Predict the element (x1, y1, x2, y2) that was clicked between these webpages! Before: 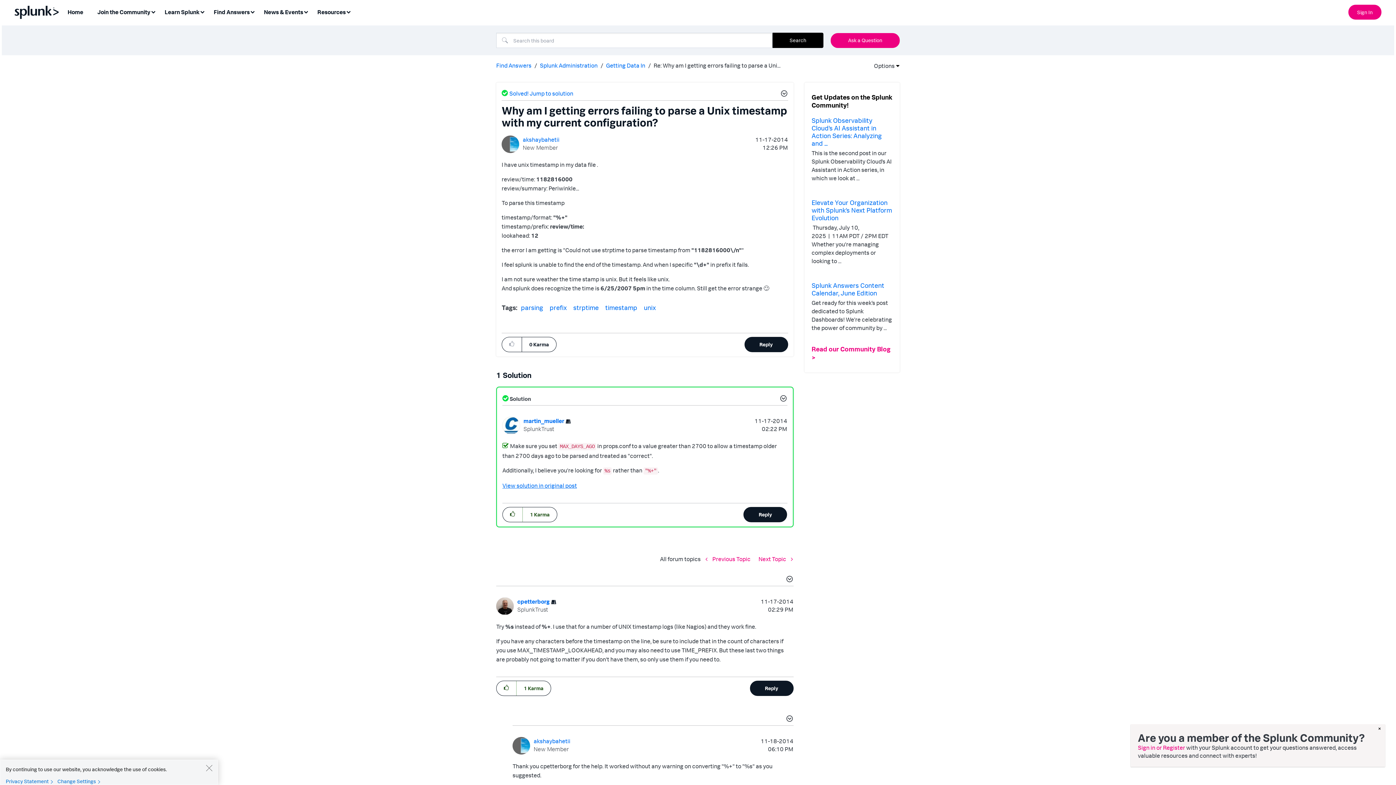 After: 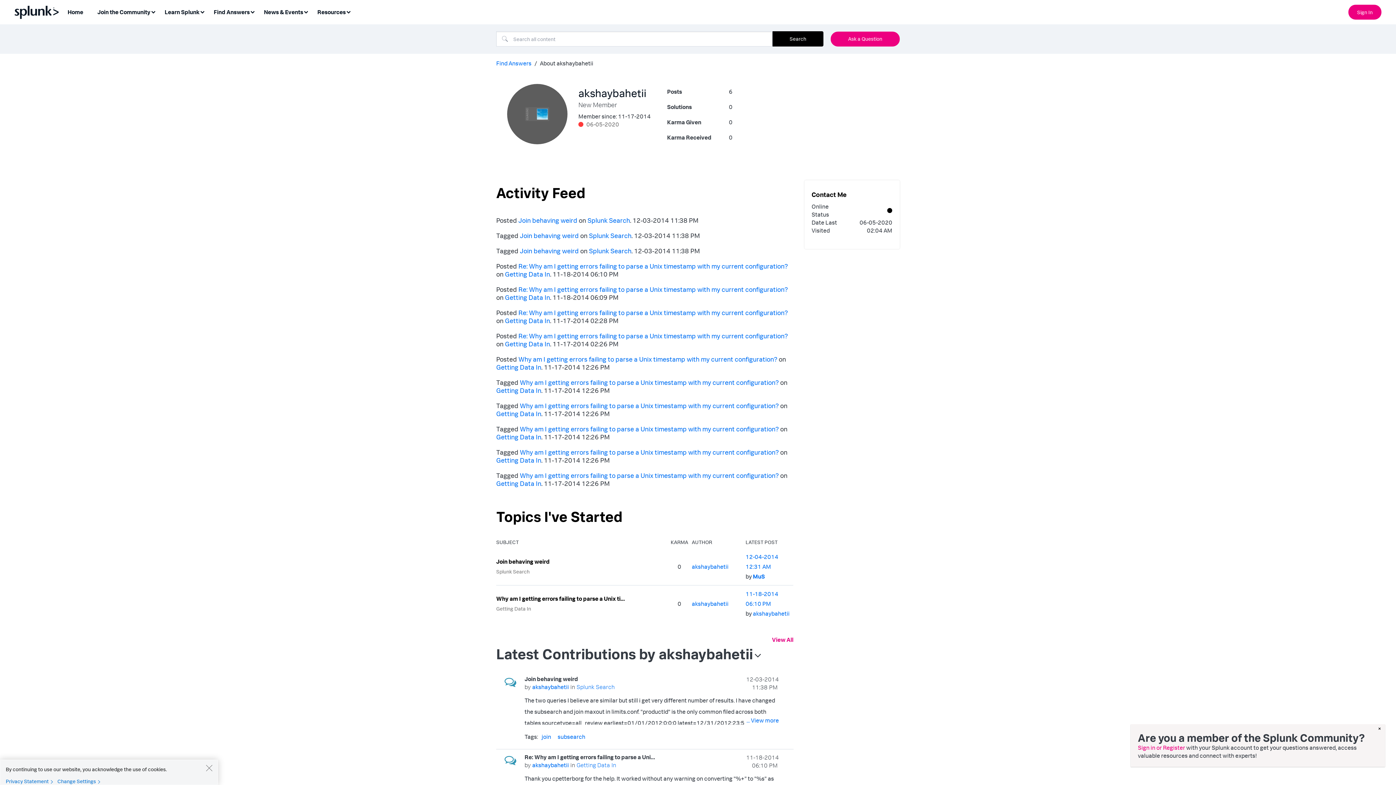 Action: bbox: (522, 135, 559, 143) label: View Profile of akshaybahetii